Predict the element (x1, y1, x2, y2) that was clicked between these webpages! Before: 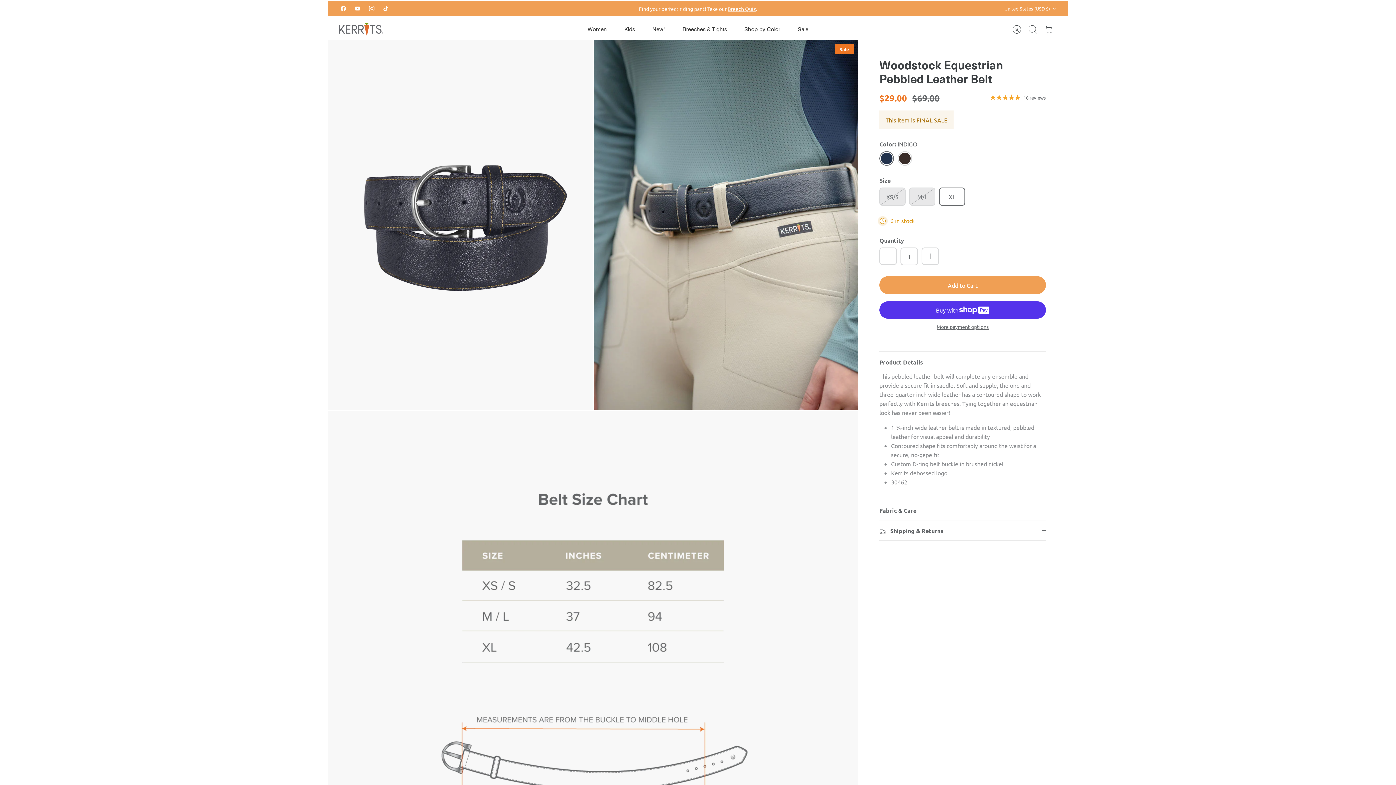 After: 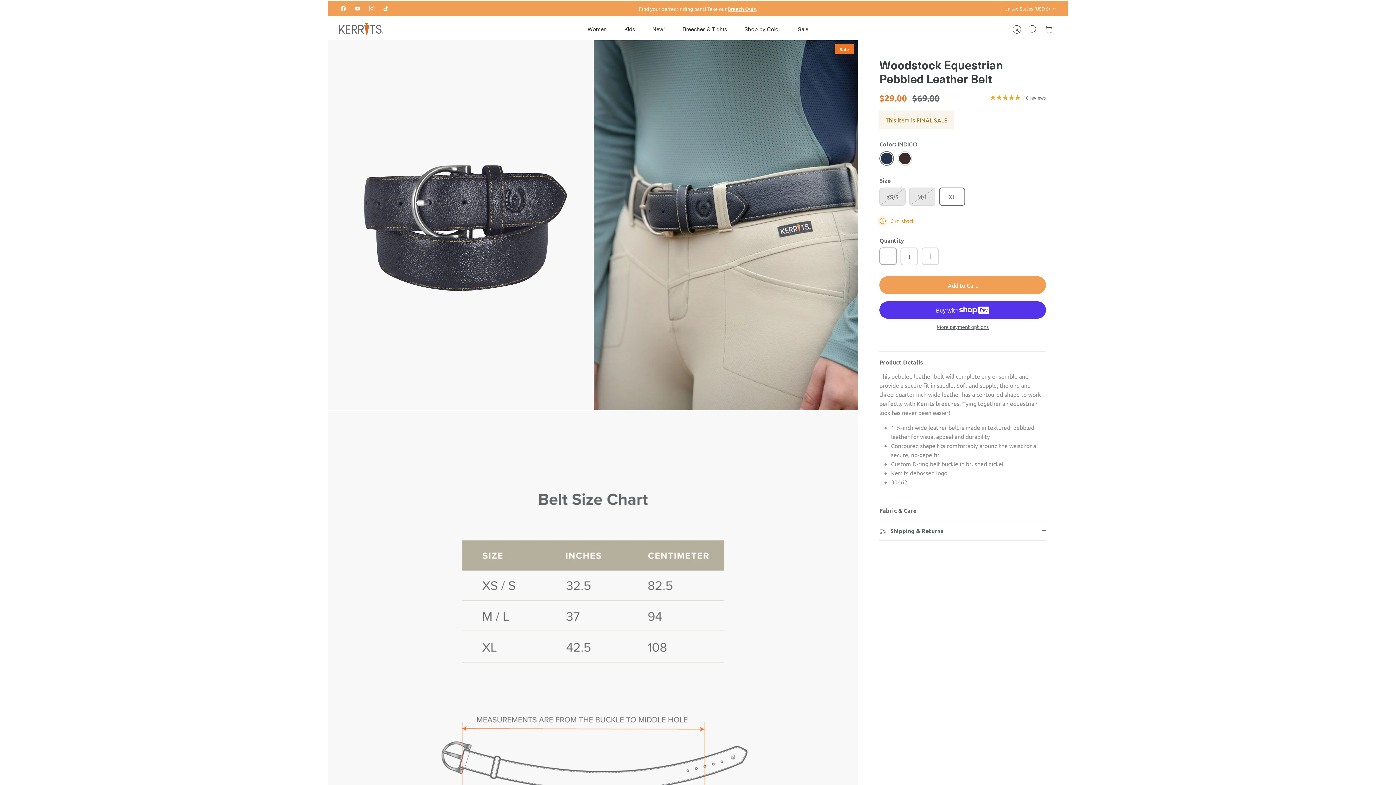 Action: bbox: (879, 247, 897, 265)